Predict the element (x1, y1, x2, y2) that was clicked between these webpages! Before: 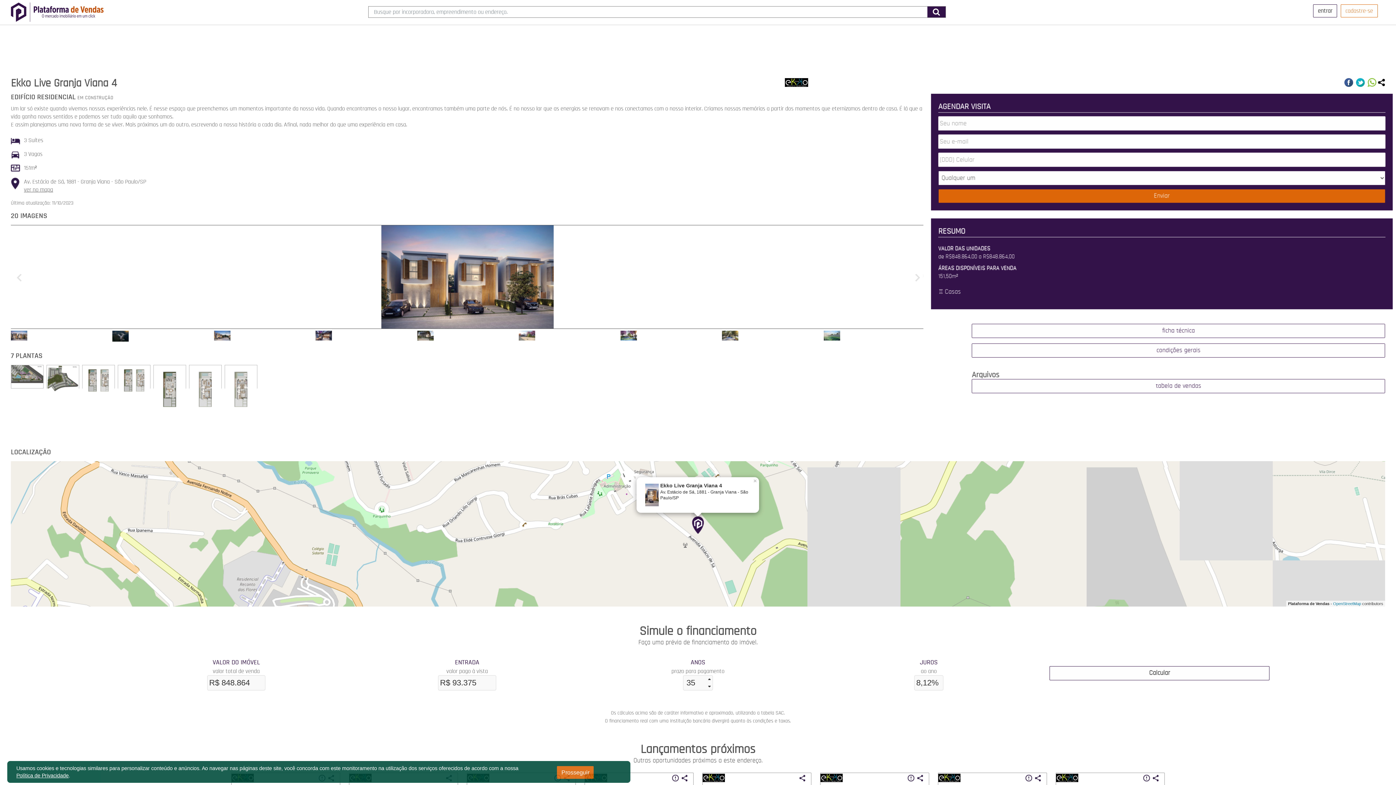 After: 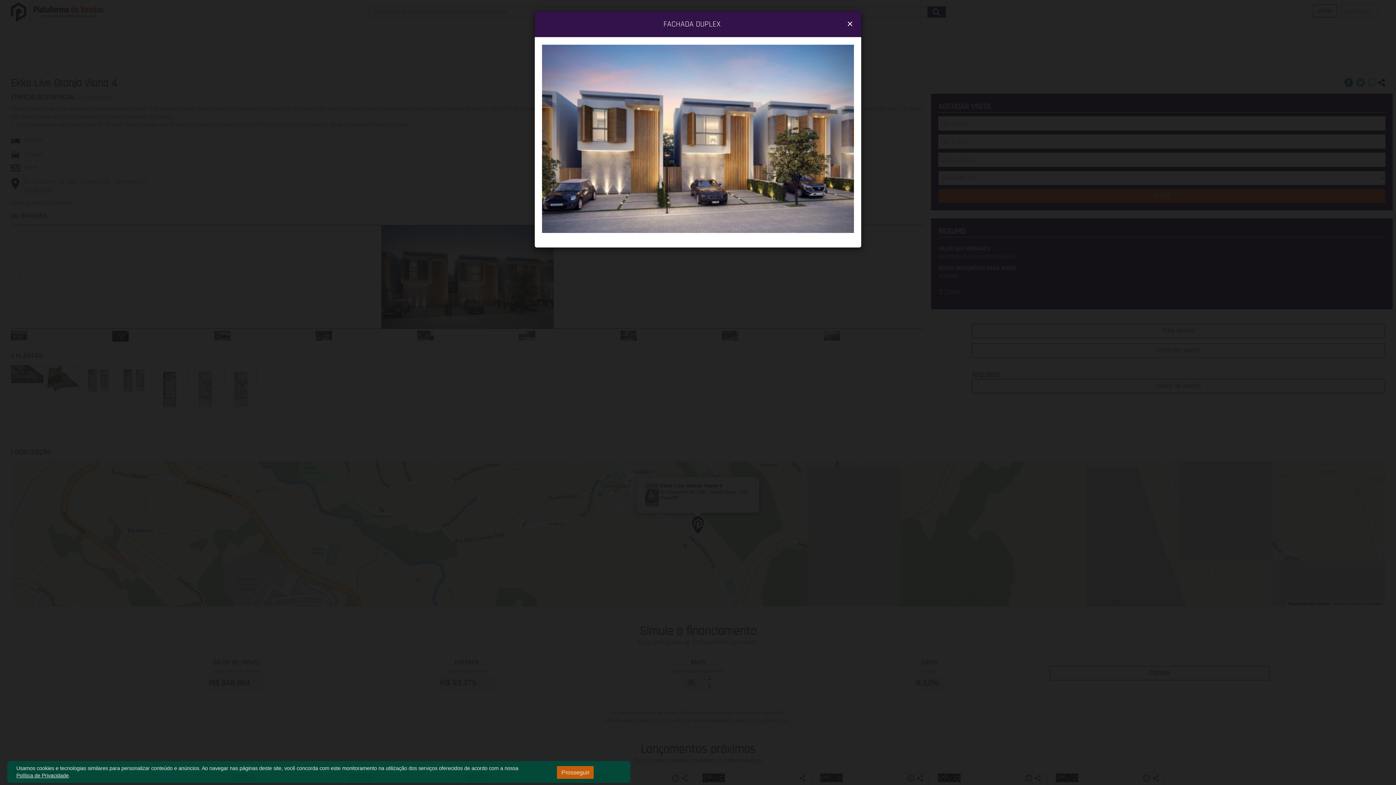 Action: bbox: (381, 273, 553, 279)